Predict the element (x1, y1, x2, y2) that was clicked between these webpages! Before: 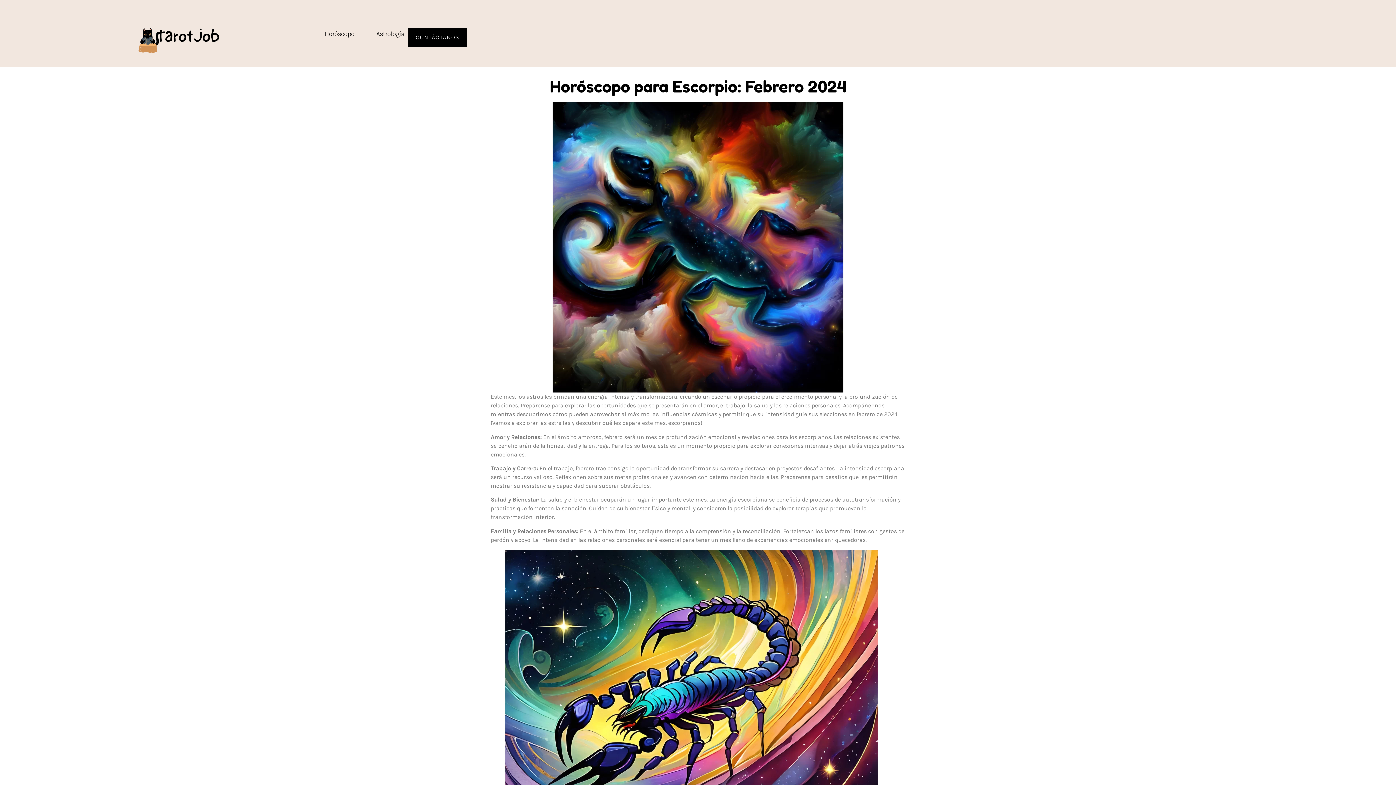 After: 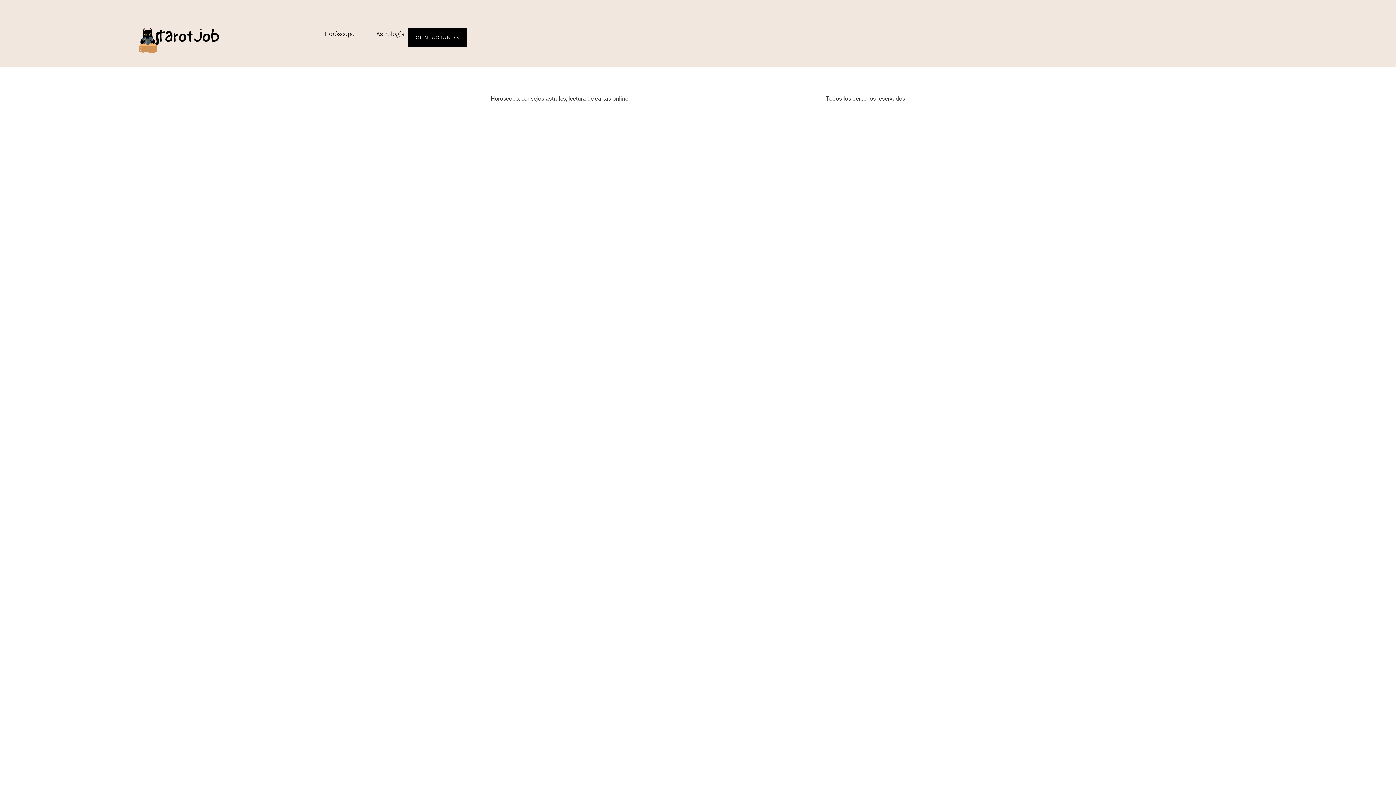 Action: label: CONTÁCTANOS bbox: (408, 27, 467, 46)